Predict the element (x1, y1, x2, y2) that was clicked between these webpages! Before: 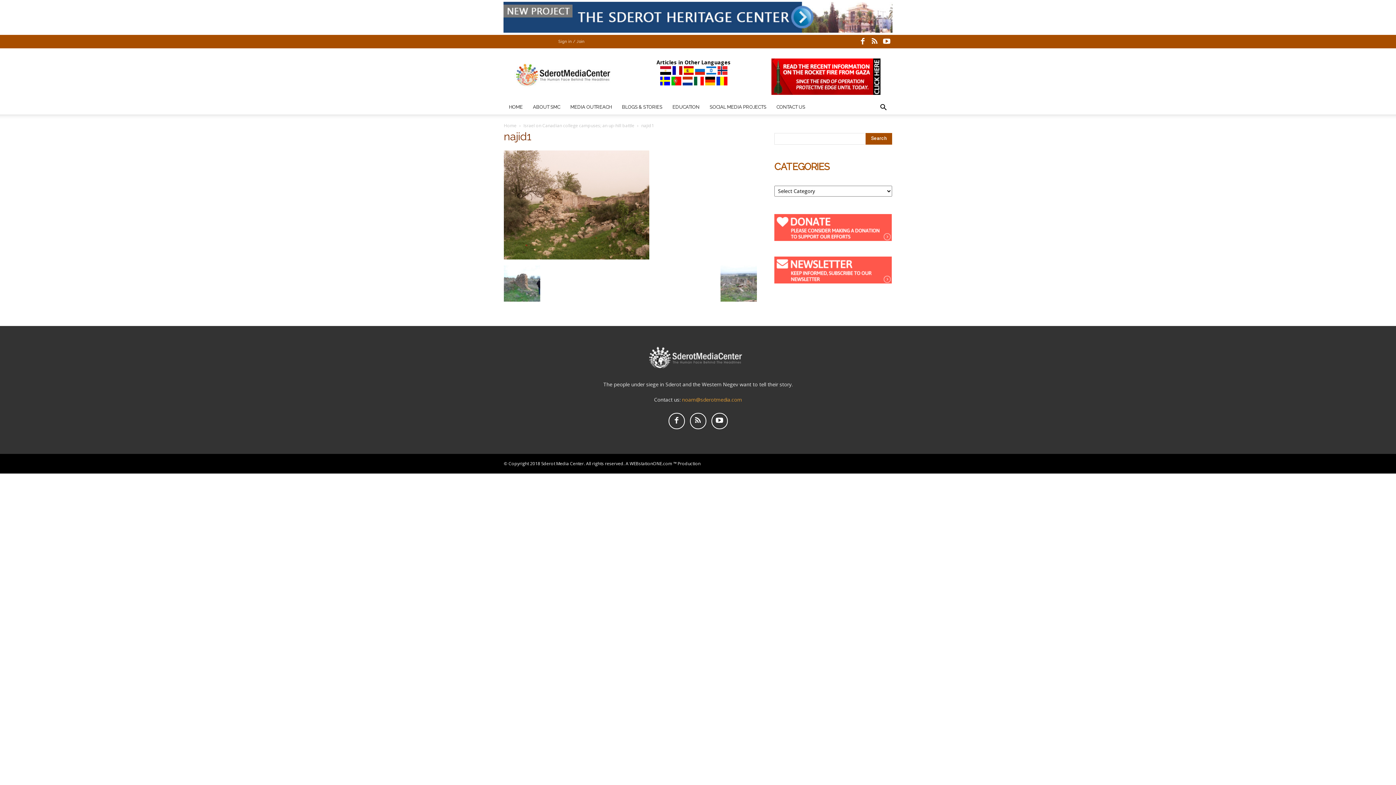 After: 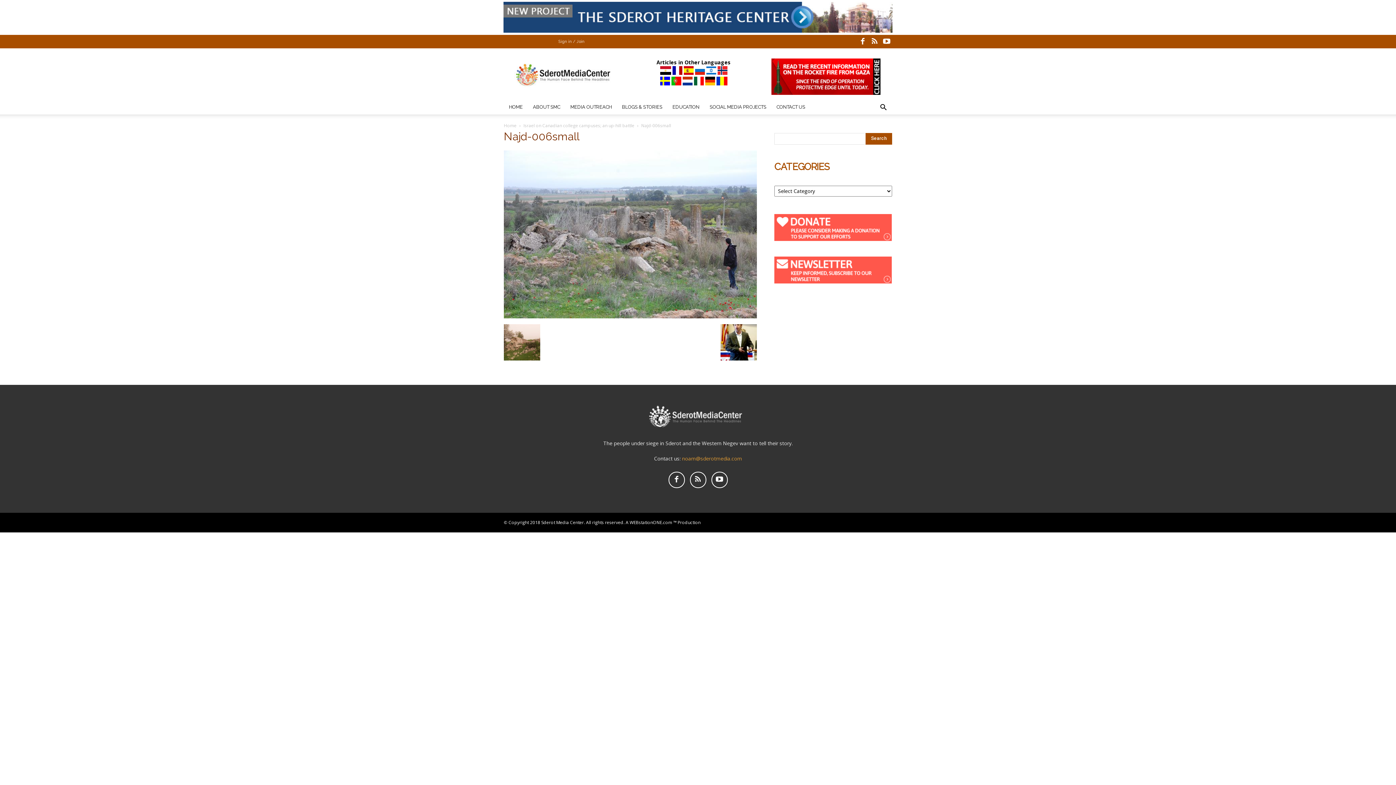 Action: bbox: (720, 296, 757, 302)